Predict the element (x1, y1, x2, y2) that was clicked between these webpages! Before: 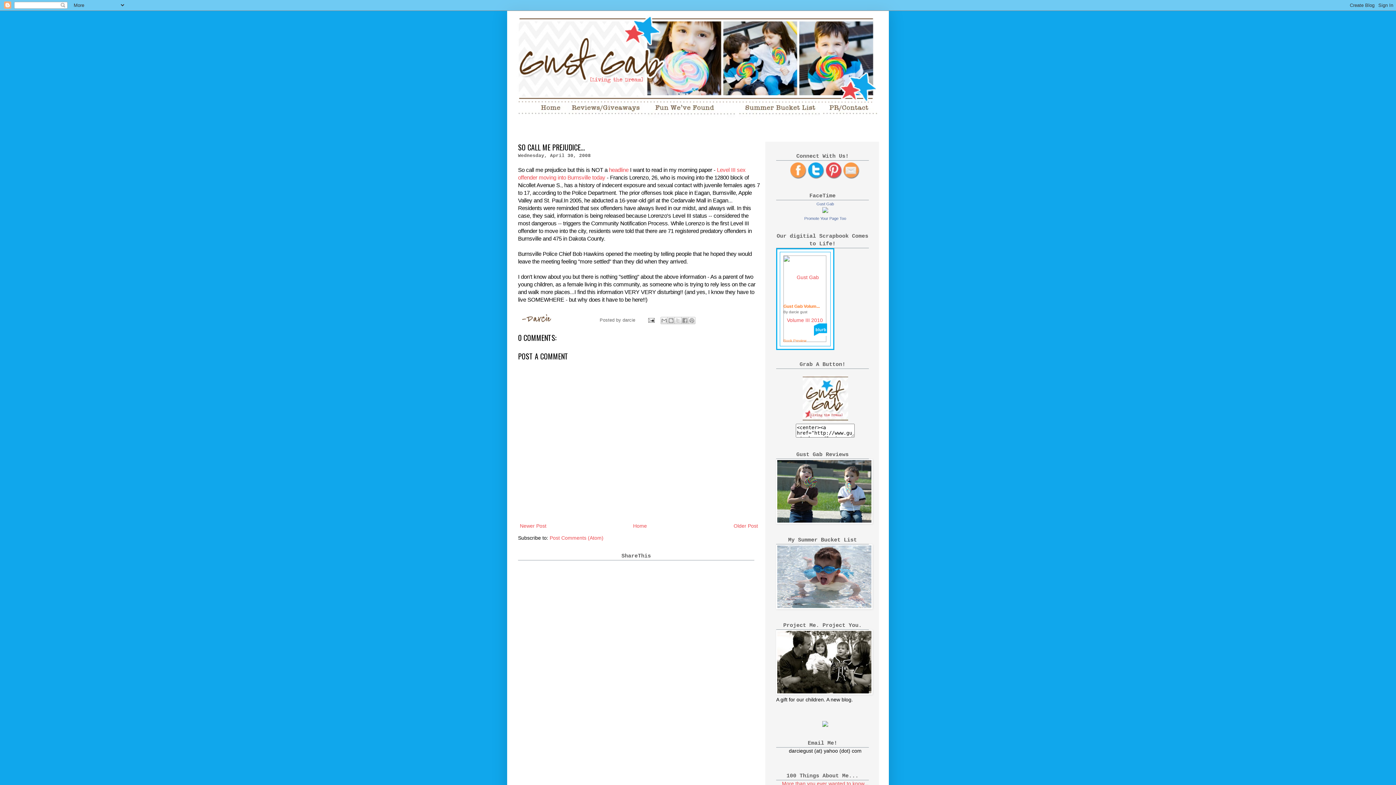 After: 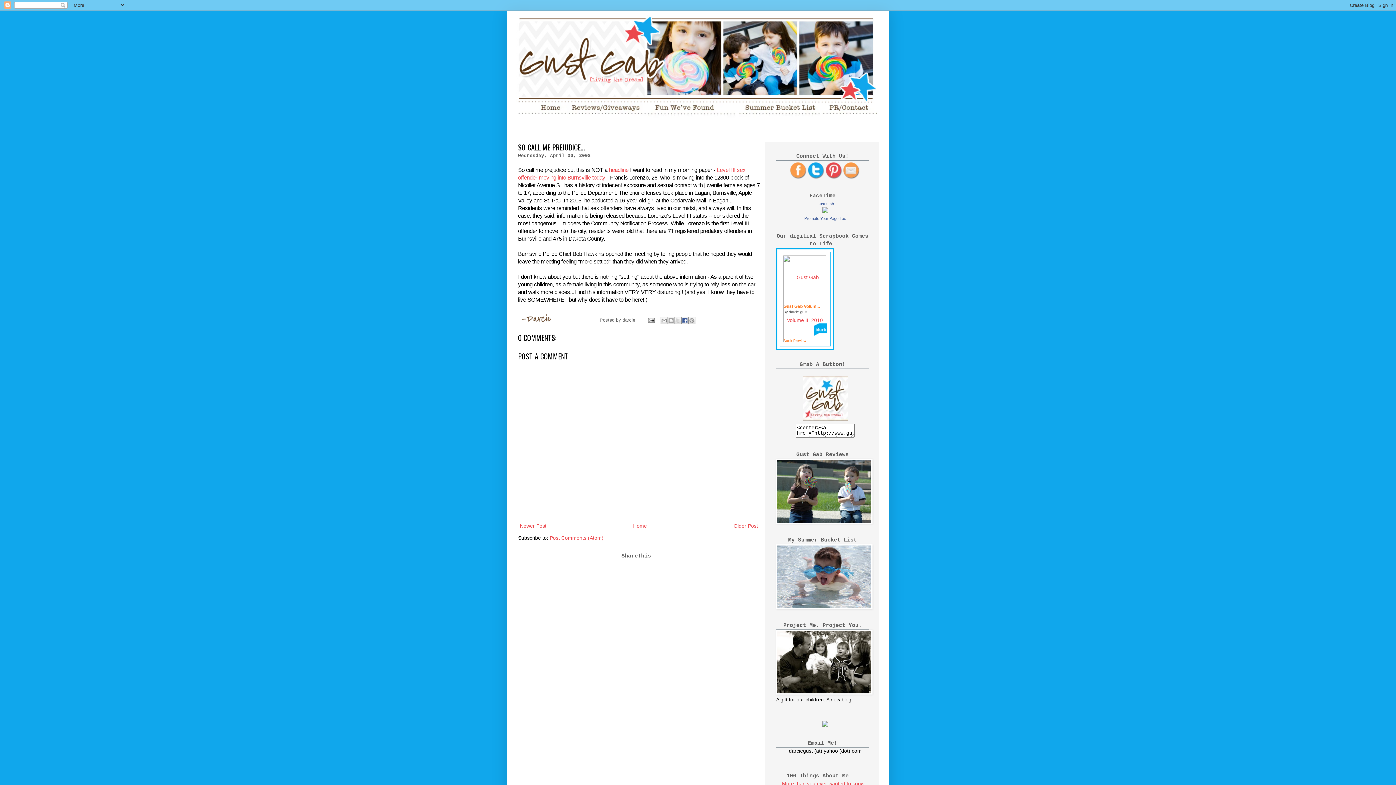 Action: label: Share to Facebook bbox: (681, 316, 688, 324)